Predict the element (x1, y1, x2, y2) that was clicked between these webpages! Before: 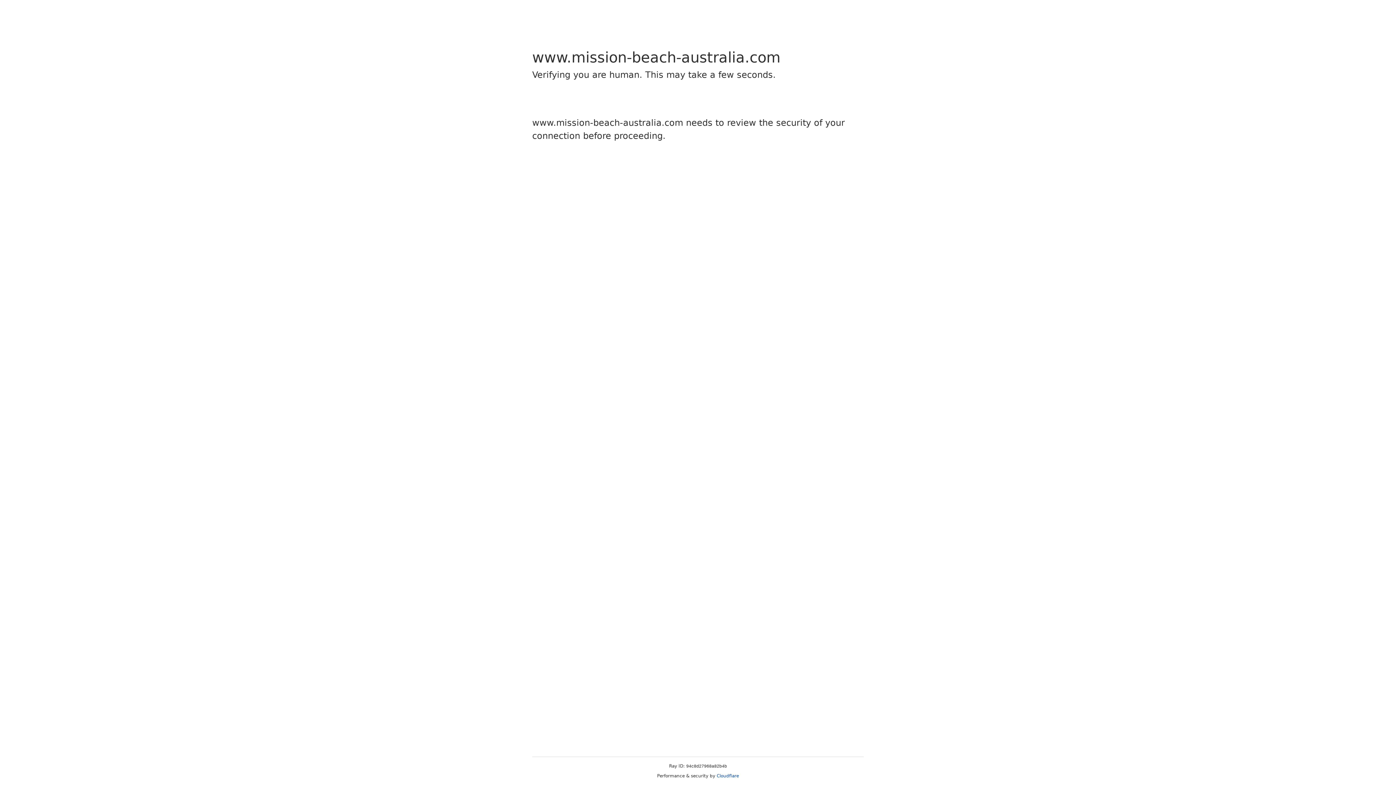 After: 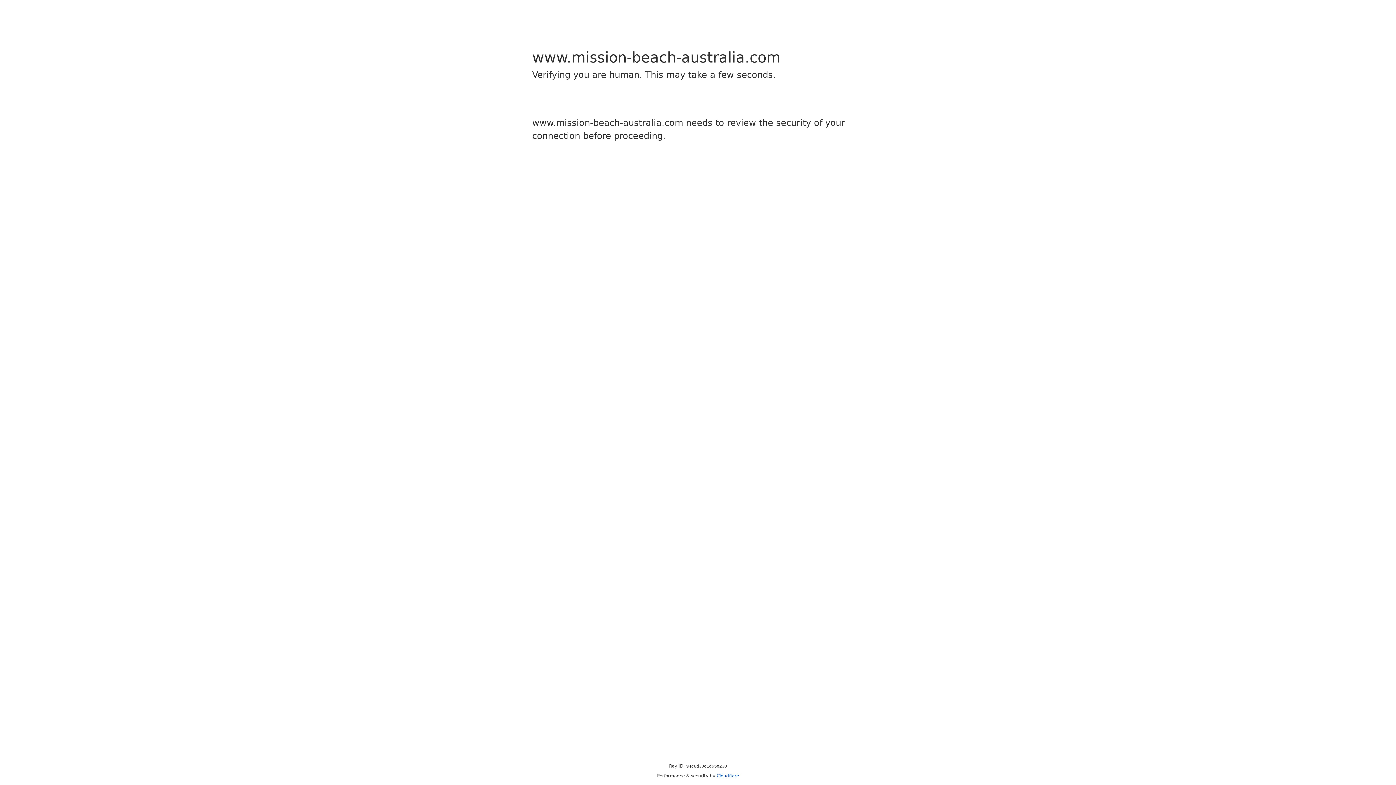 Action: label: Cloudflare bbox: (716, 773, 739, 778)